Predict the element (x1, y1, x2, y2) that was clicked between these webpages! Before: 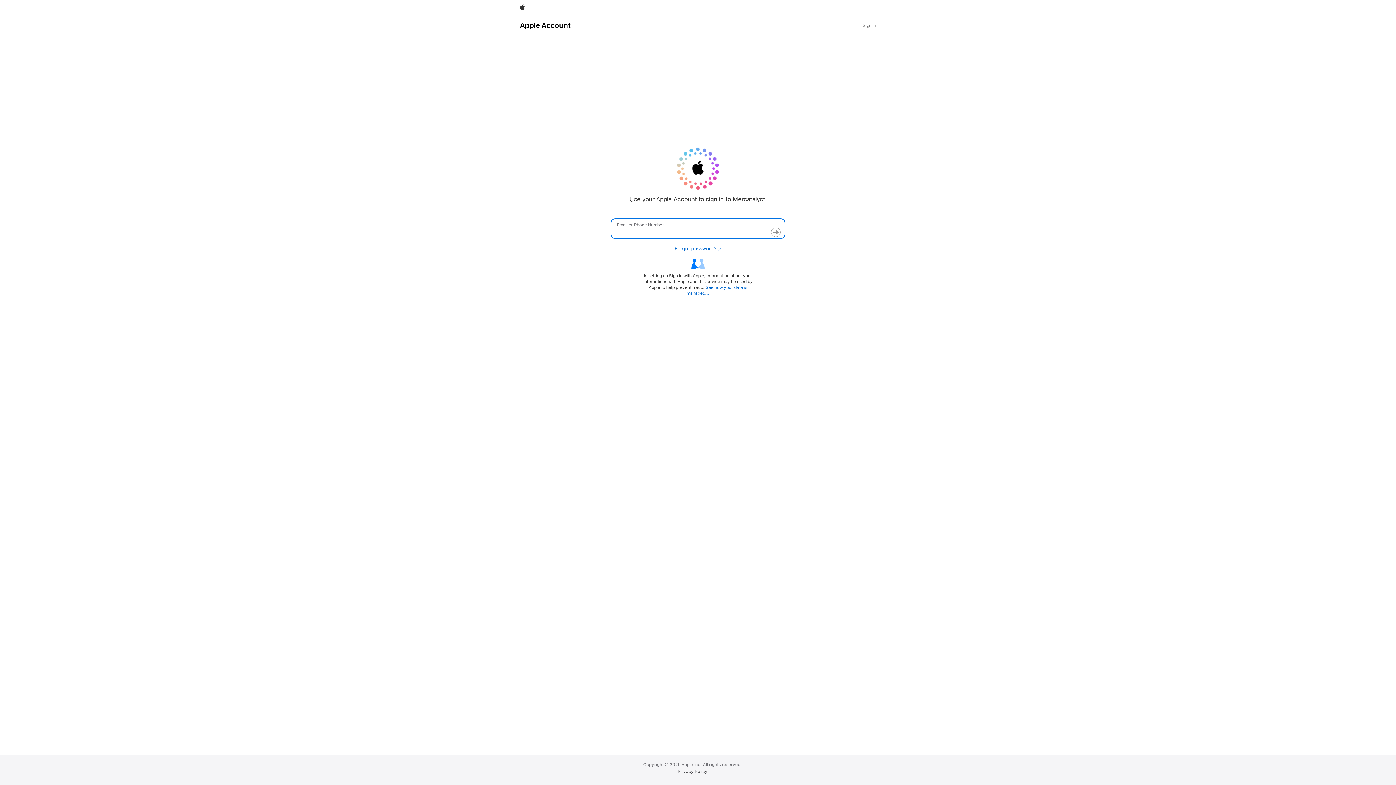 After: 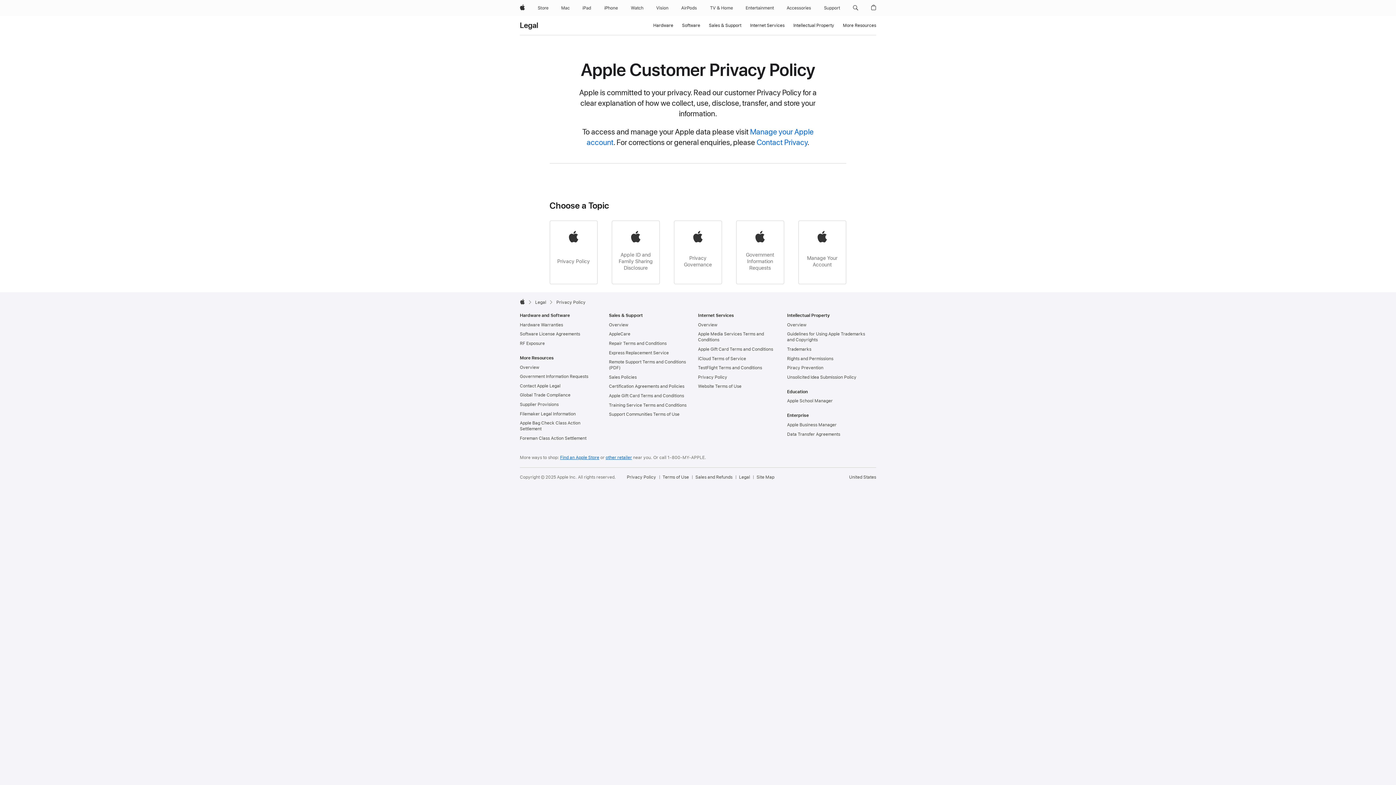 Action: label: Privacy Policy bbox: (677, 769, 707, 774)